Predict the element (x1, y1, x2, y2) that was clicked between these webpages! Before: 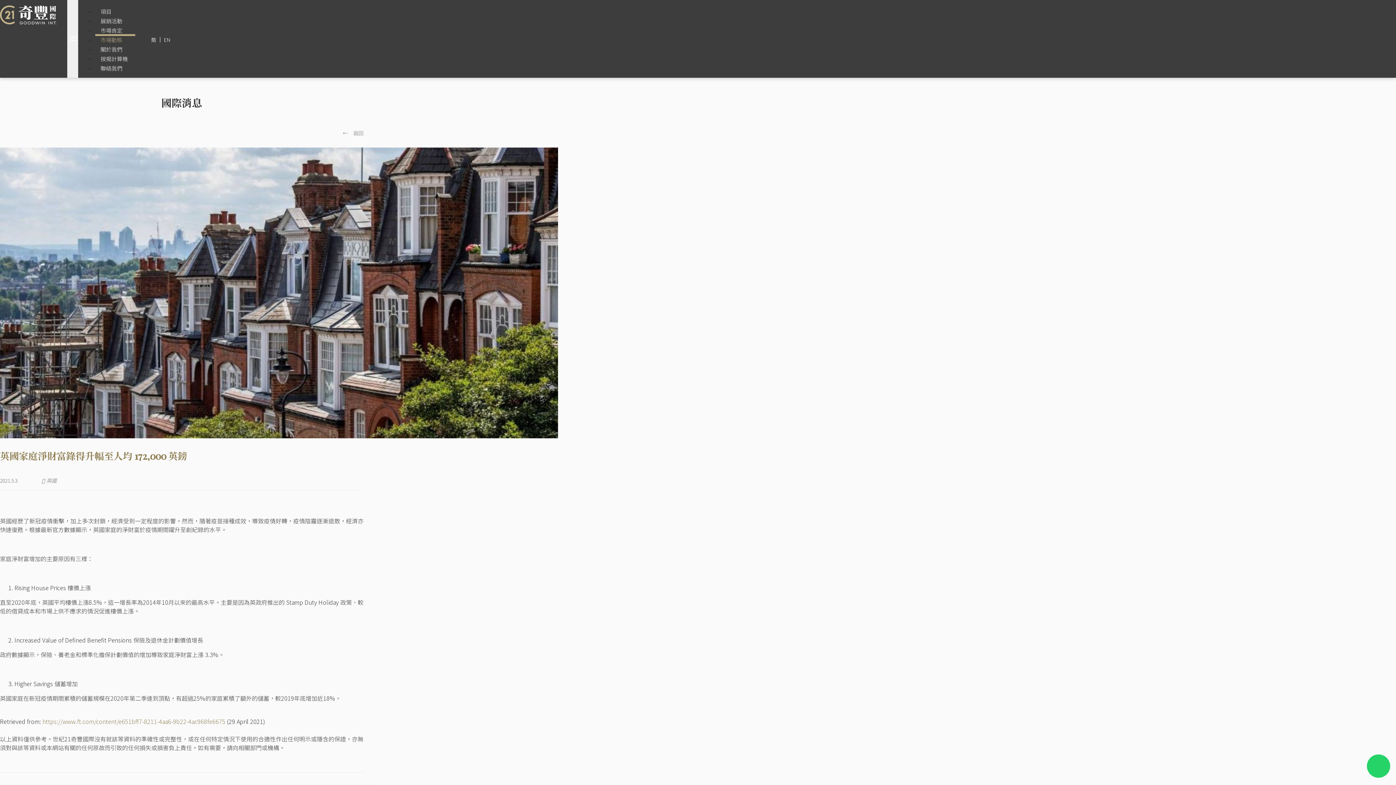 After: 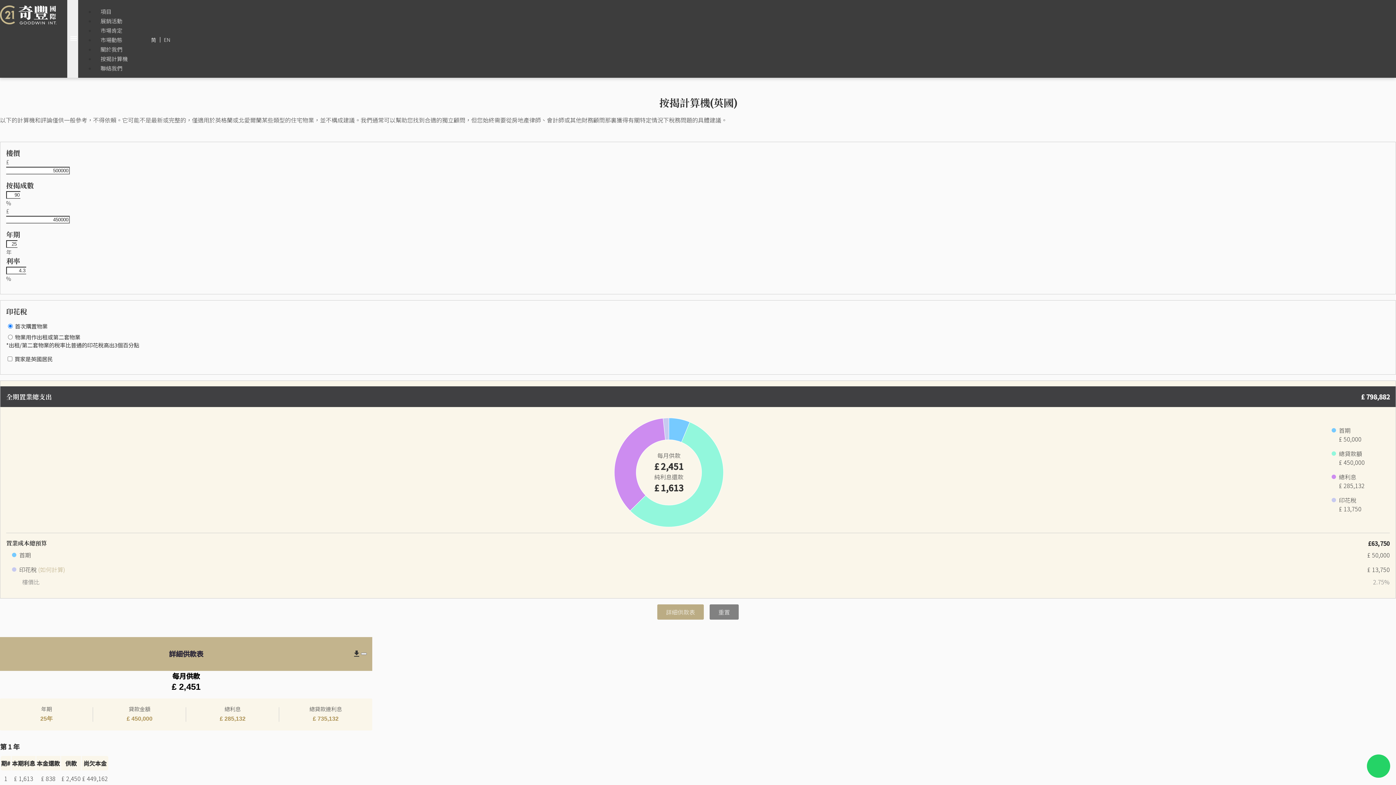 Action: label: 按揭計算機 bbox: (95, 53, 135, 62)